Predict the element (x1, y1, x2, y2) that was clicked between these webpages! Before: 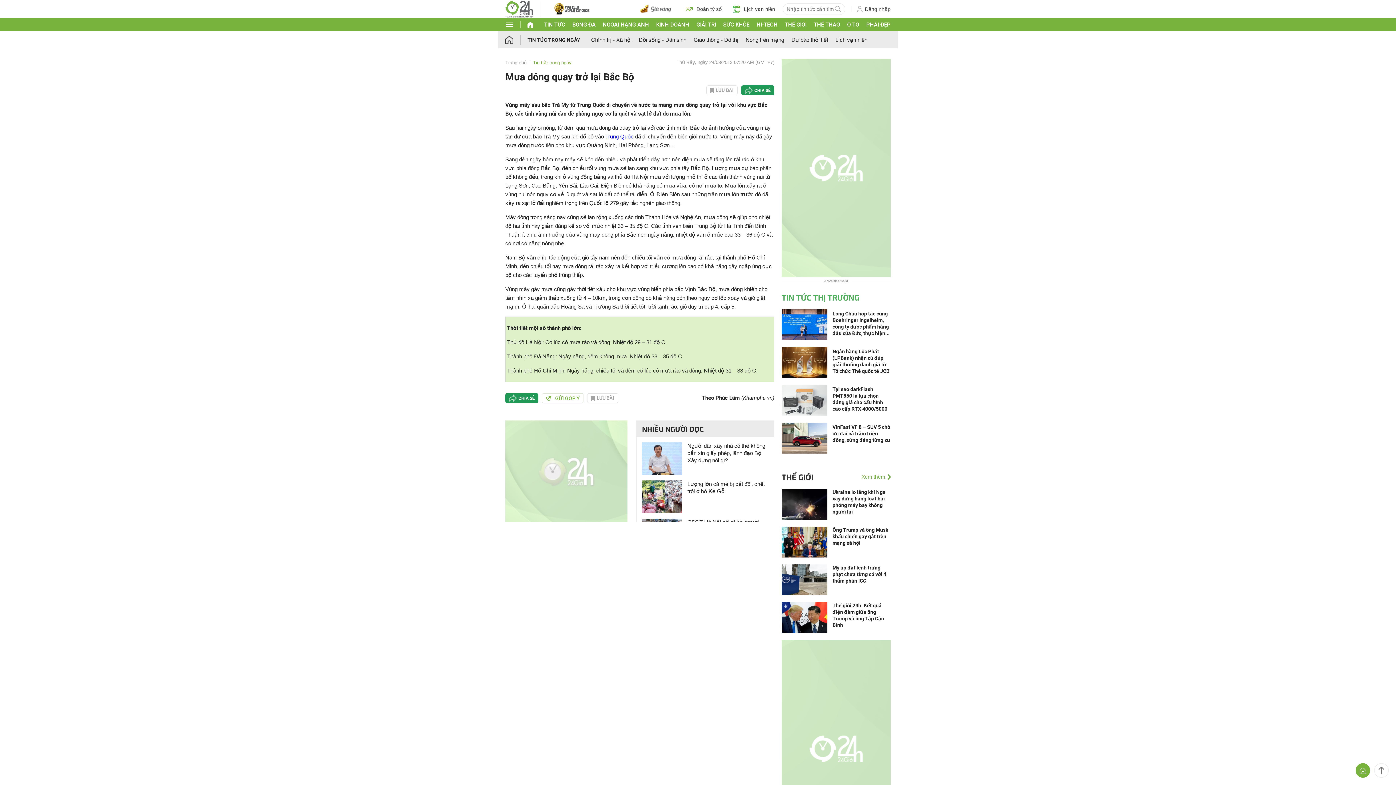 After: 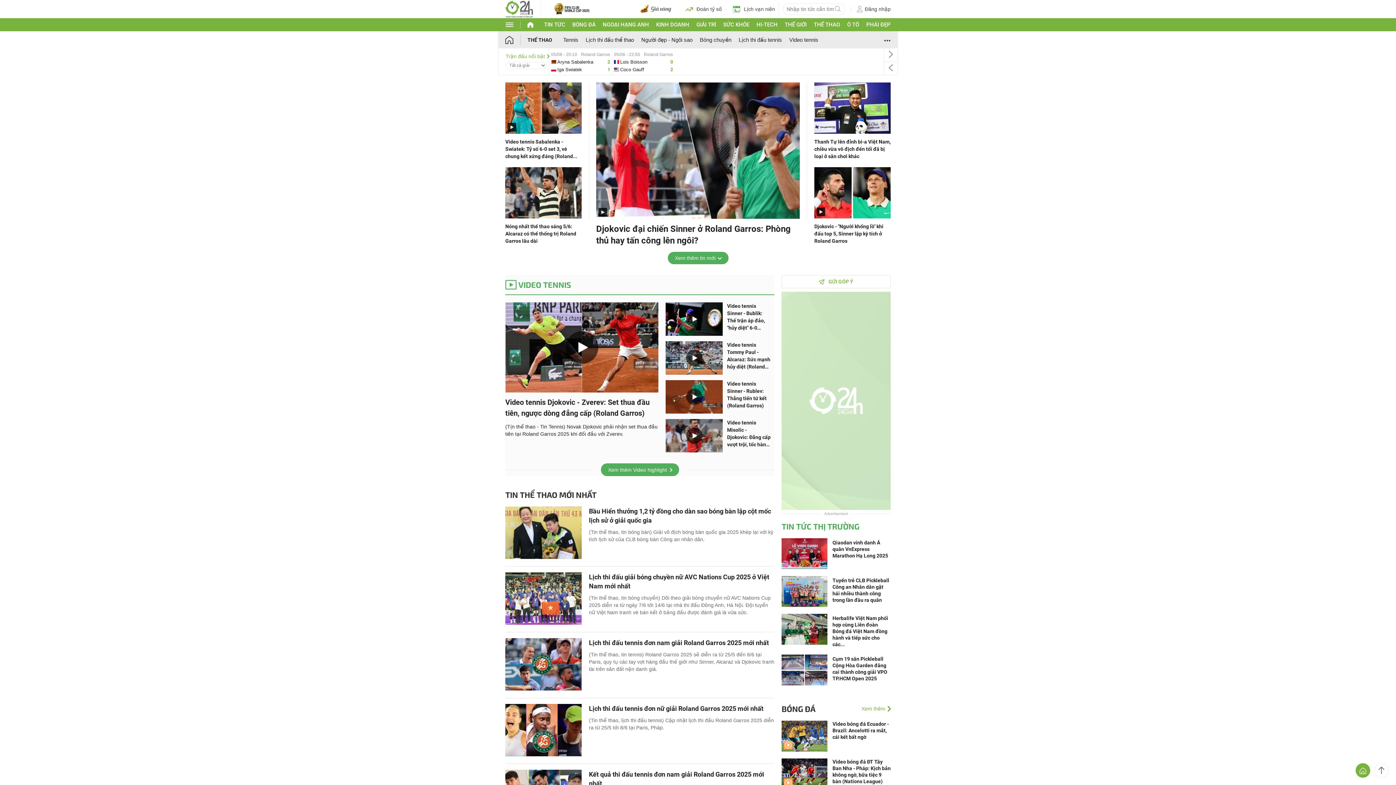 Action: label: THỂ THAO bbox: (813, 21, 840, 28)